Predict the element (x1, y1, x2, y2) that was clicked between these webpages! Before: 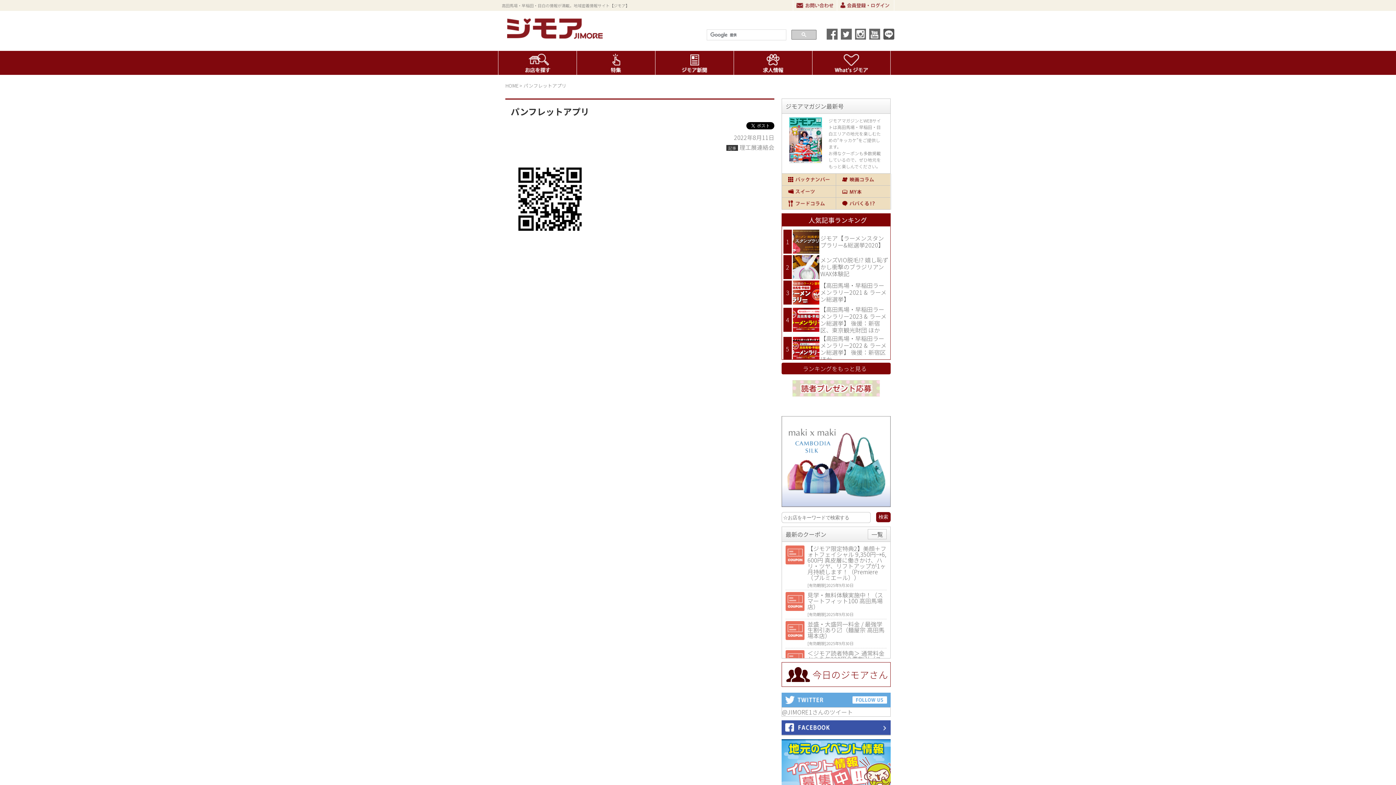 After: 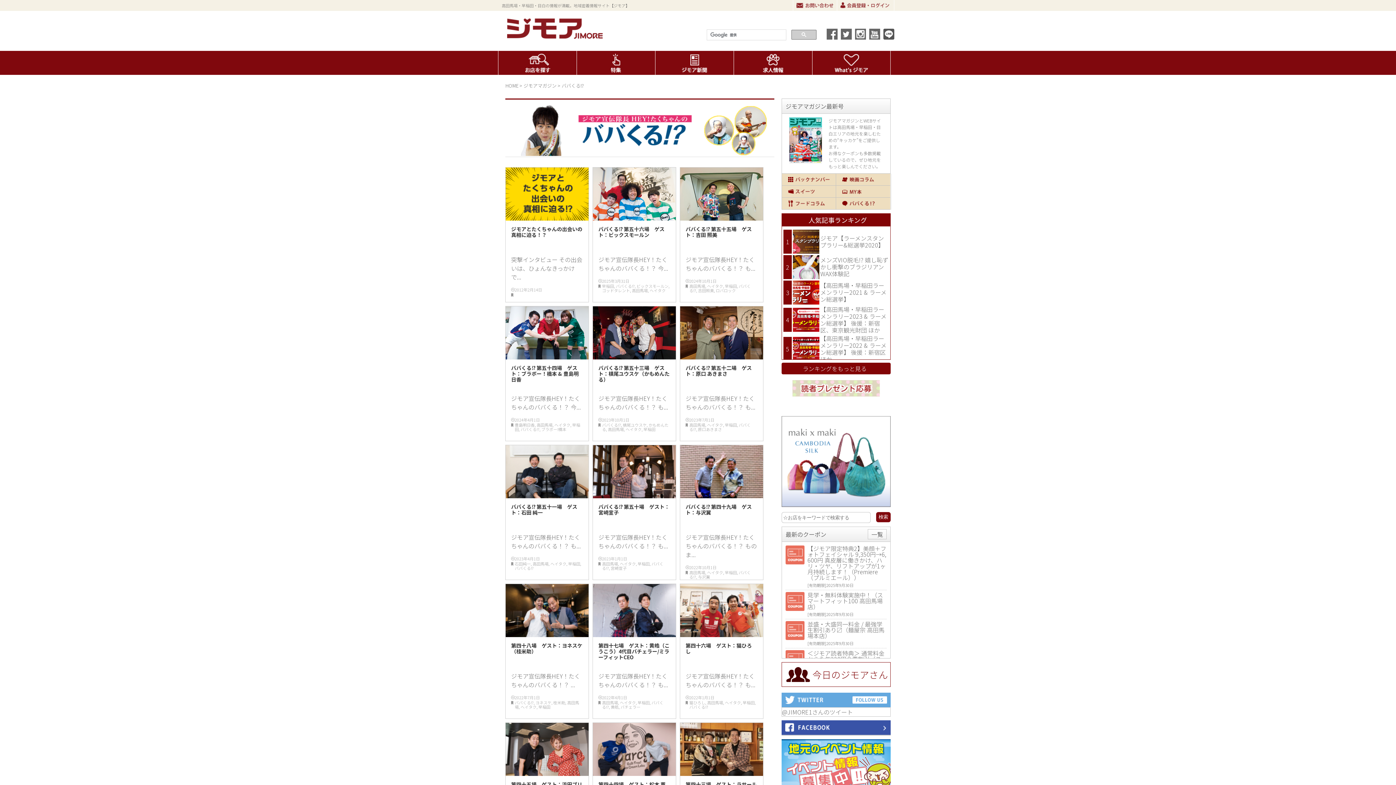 Action: label: ババくる！？ bbox: (836, 197, 890, 209)